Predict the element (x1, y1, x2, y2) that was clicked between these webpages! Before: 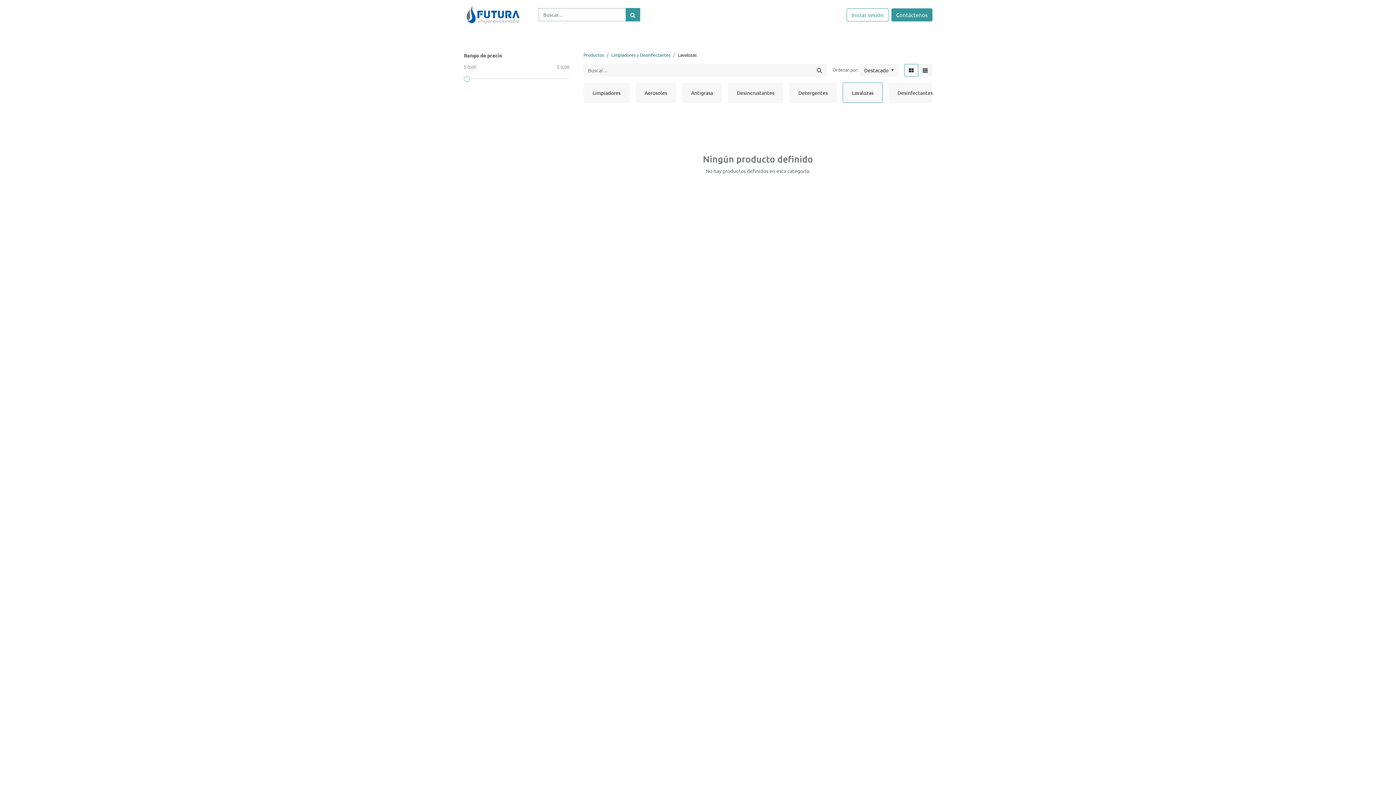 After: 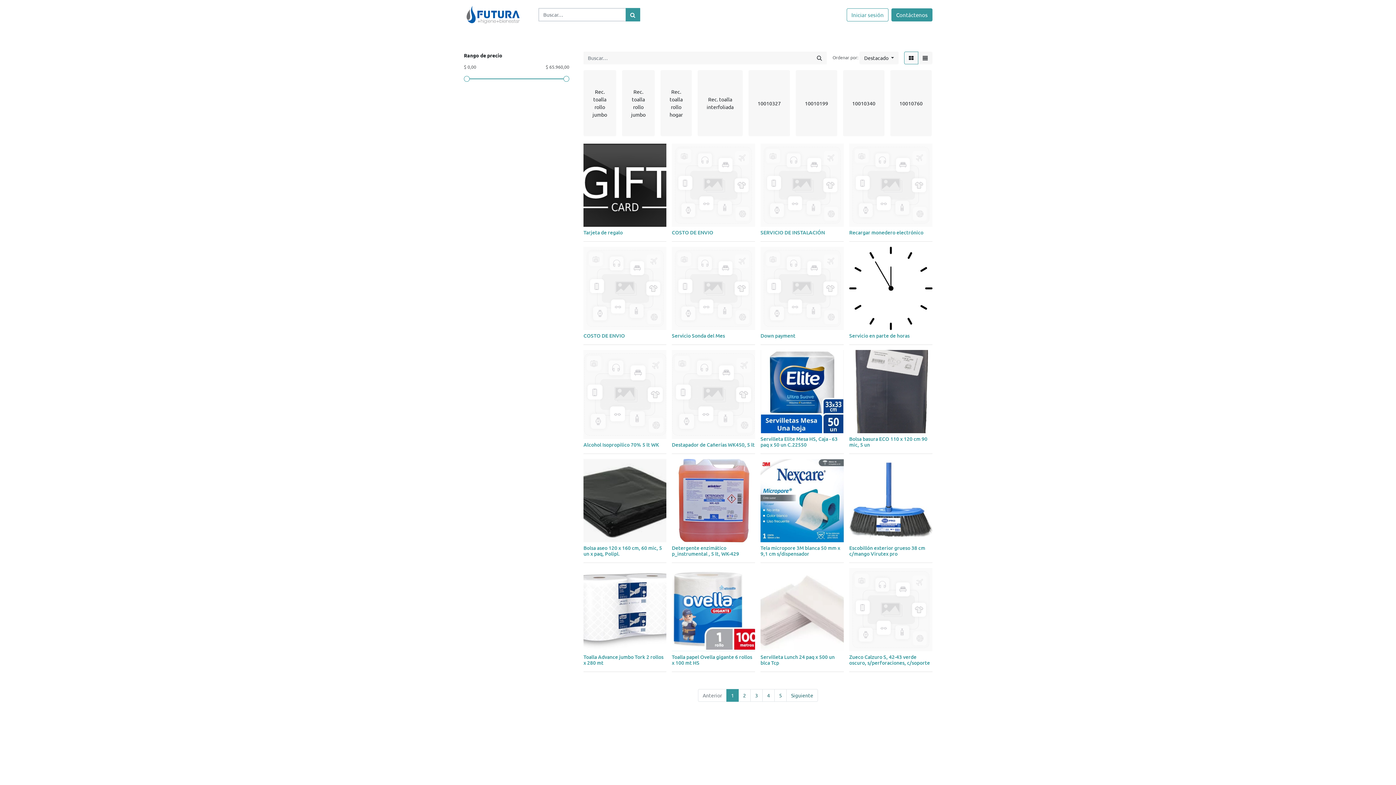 Action: label: Productos bbox: (583, 52, 604, 57)